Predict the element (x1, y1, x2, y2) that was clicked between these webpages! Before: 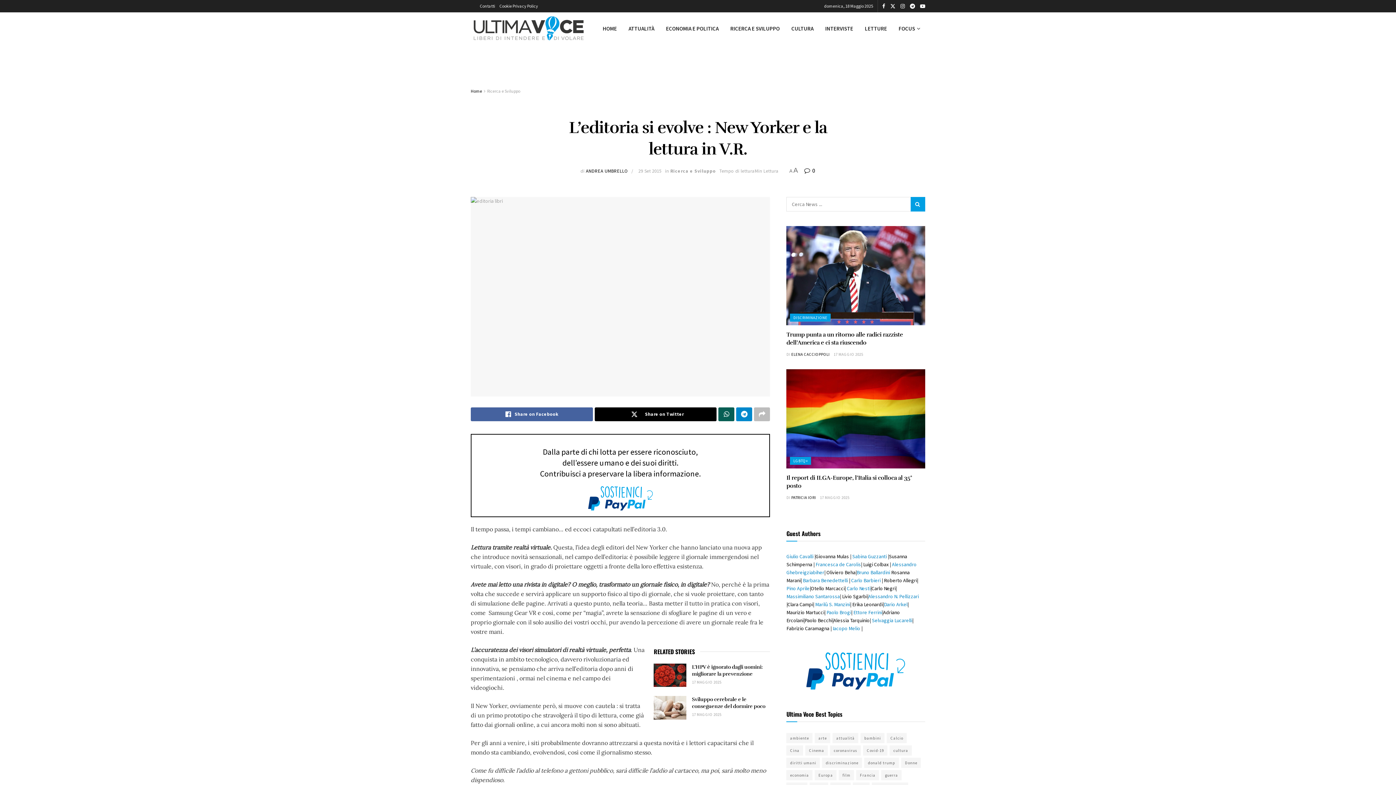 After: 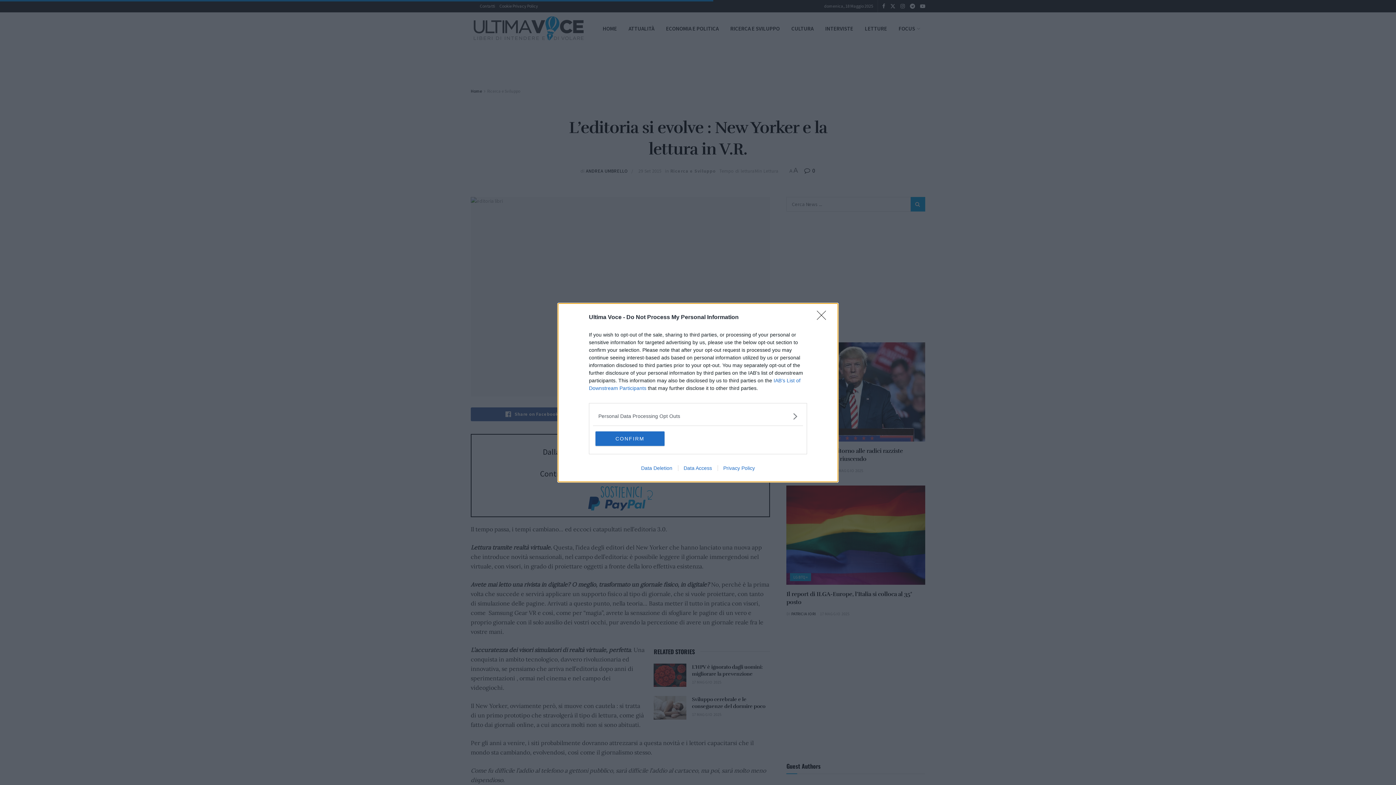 Action: bbox: (653, 696, 686, 719) label: Read article: Sviluppo cerebrale e le conseguenze del dormire poco